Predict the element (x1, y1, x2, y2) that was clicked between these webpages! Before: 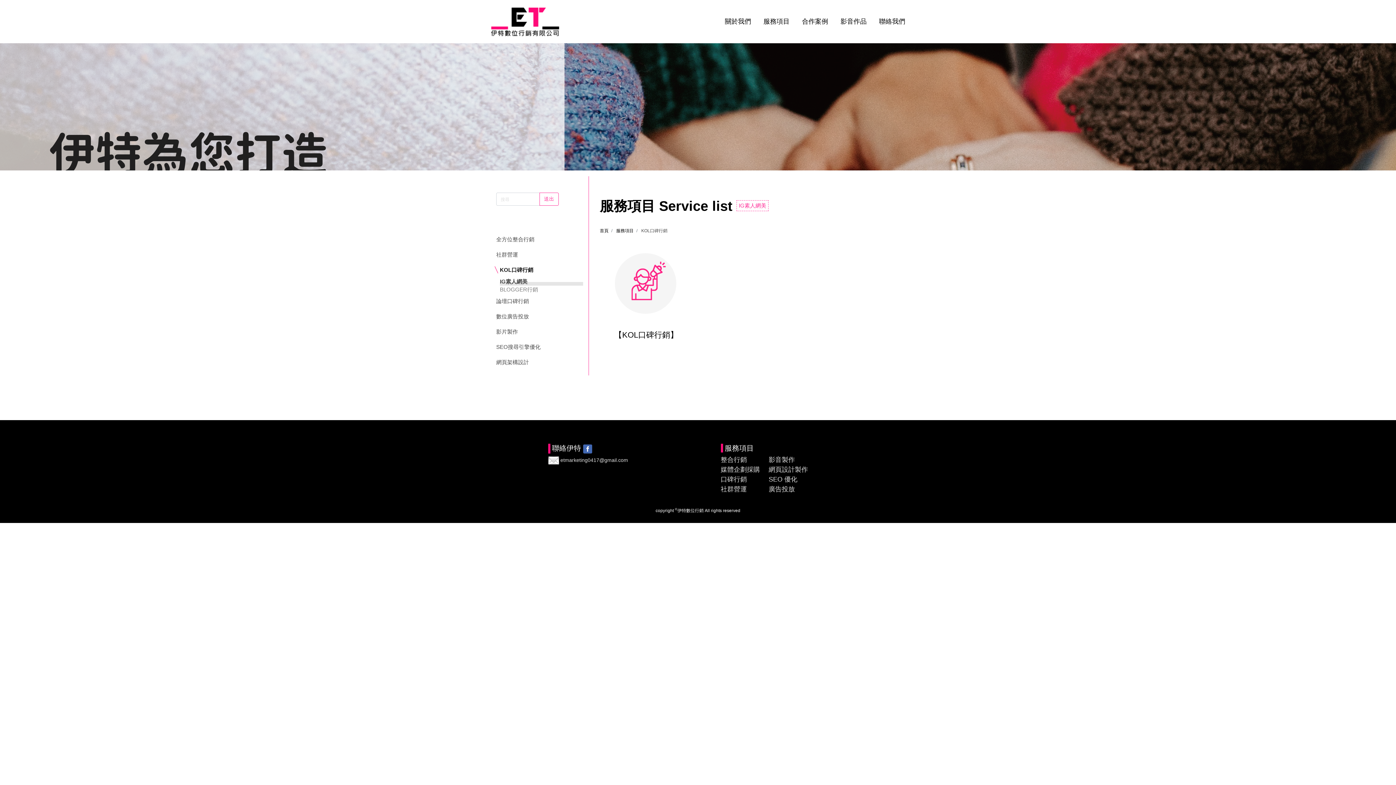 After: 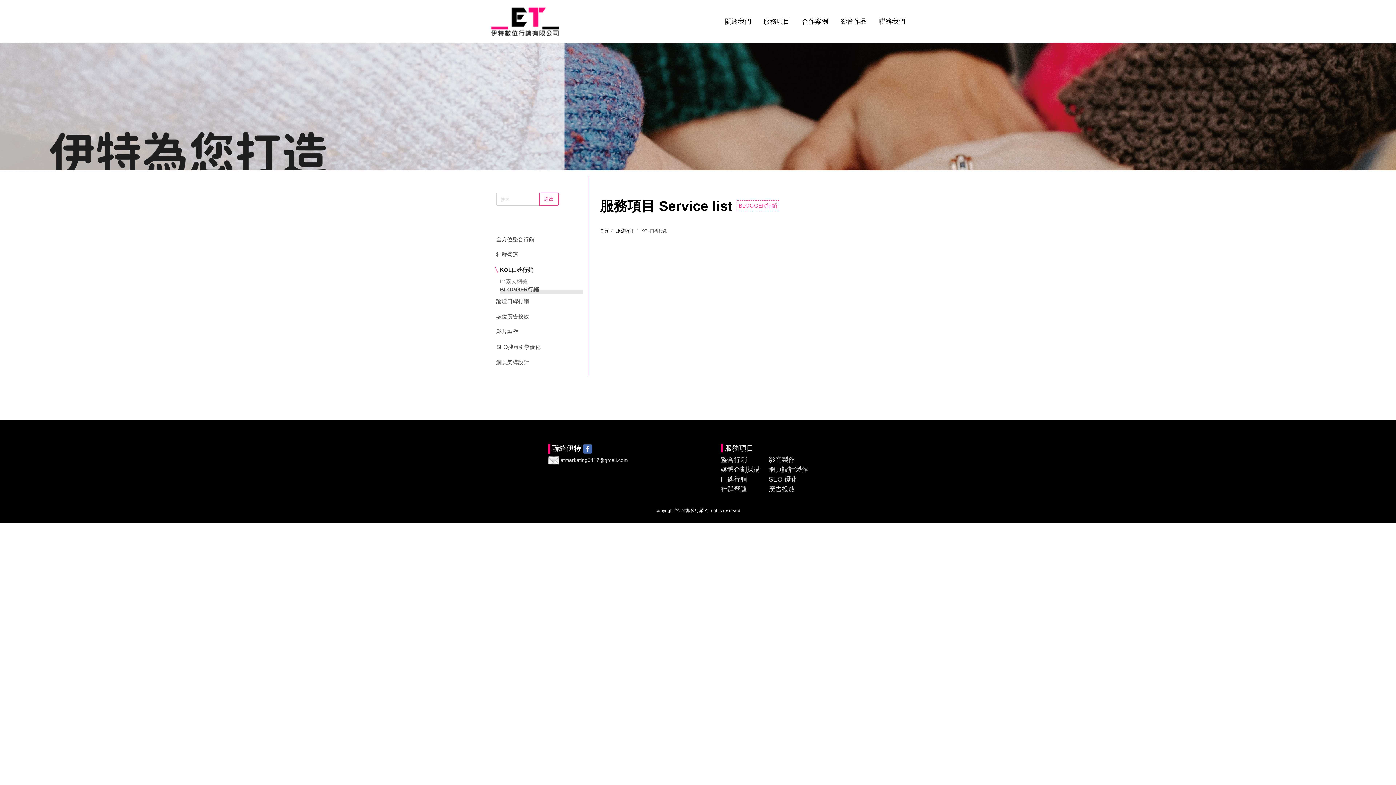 Action: bbox: (500, 285, 583, 293) label: BLOGGER行銷